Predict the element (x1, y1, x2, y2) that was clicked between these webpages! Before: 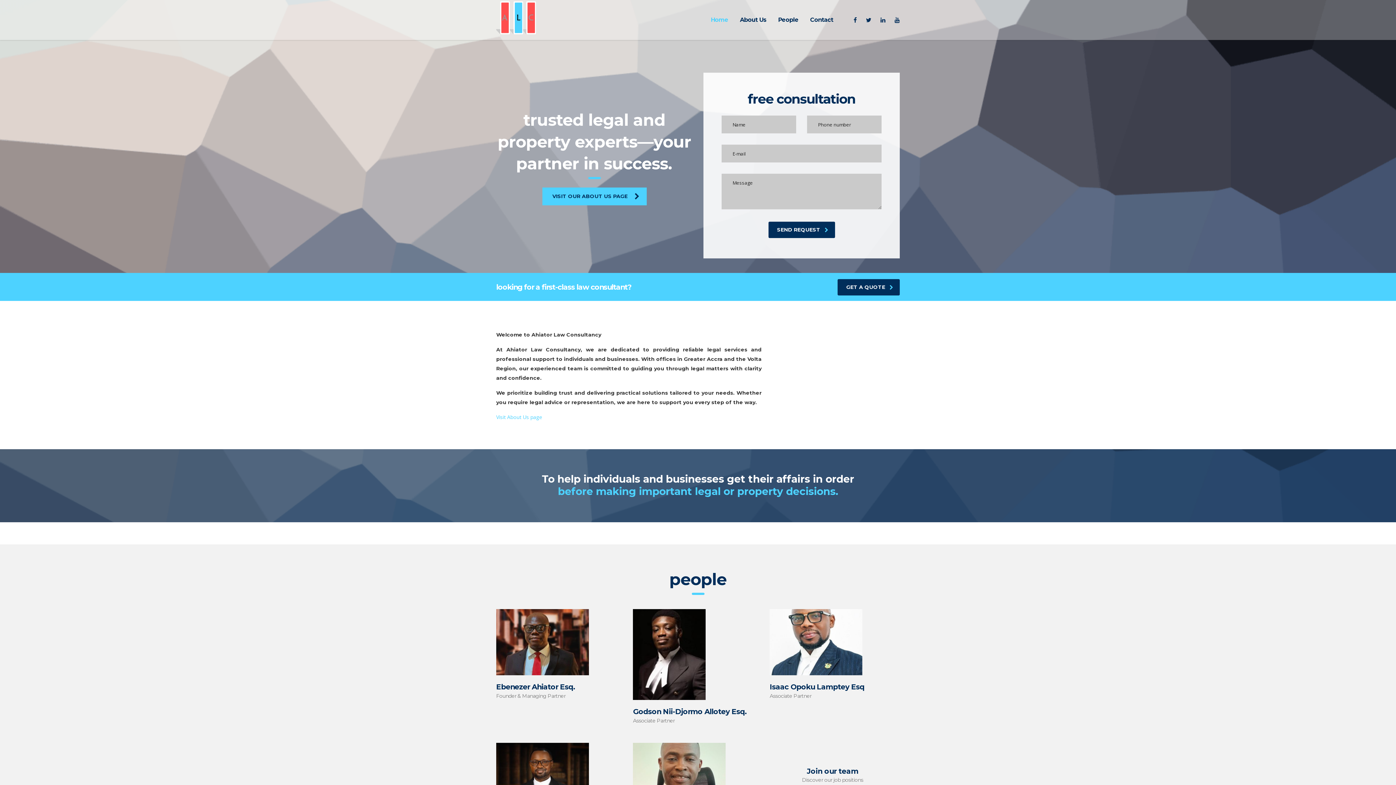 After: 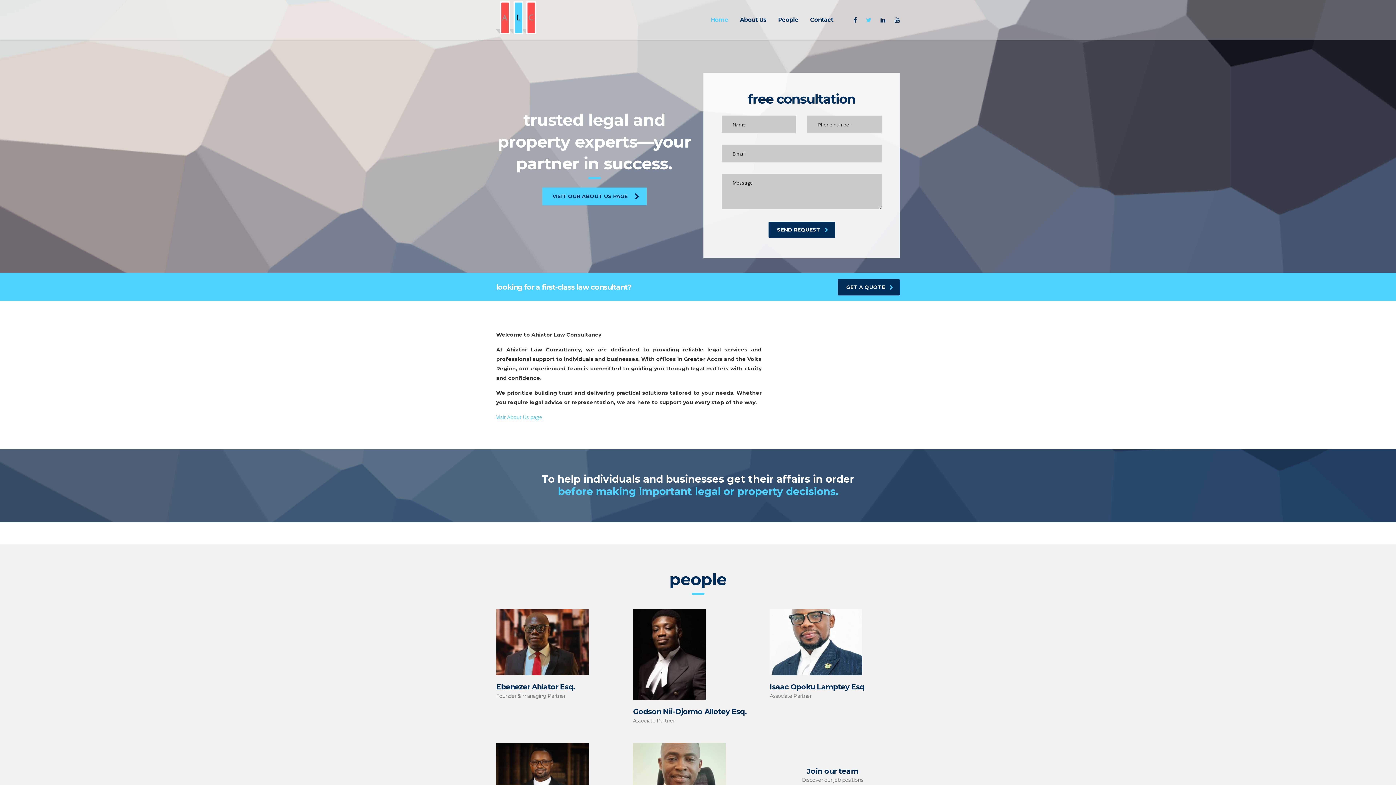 Action: bbox: (866, 17, 871, 22)